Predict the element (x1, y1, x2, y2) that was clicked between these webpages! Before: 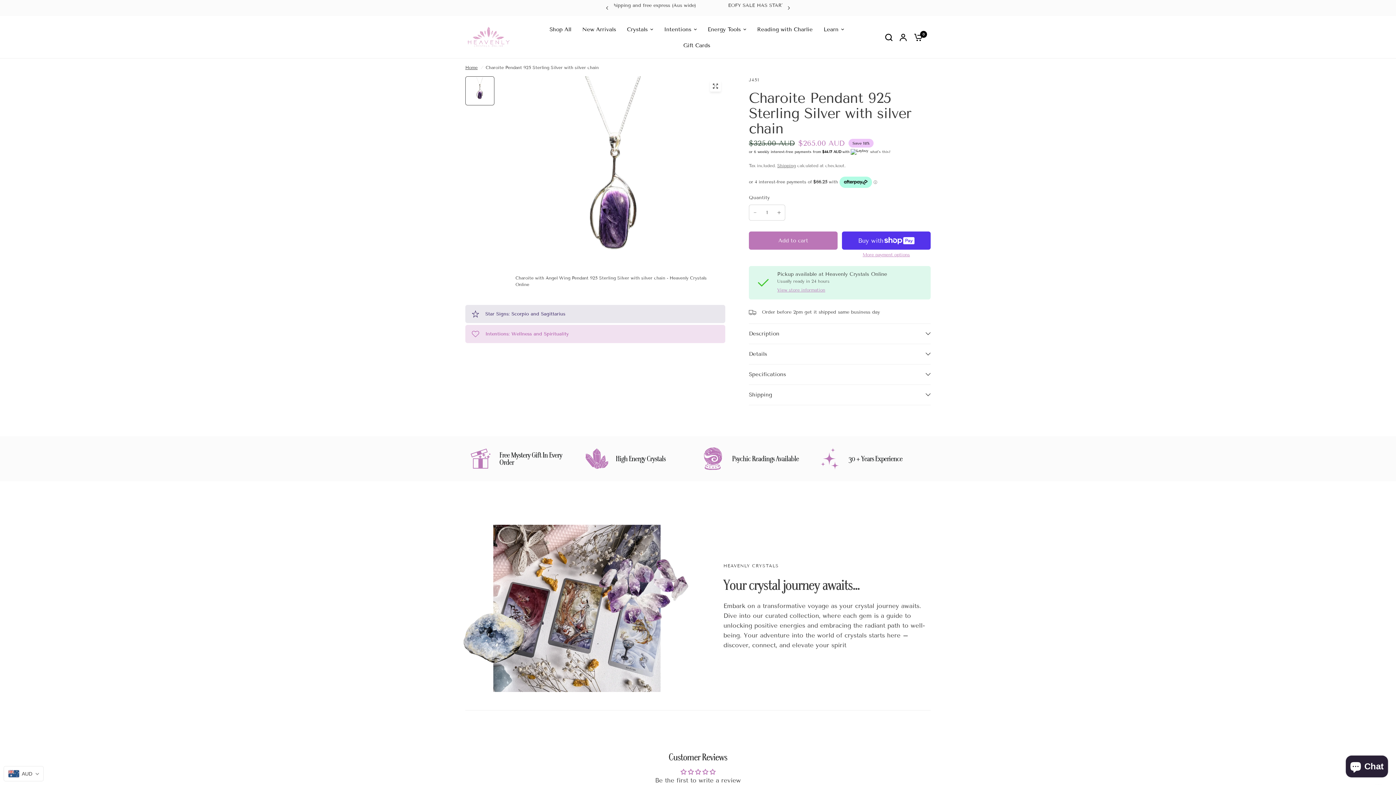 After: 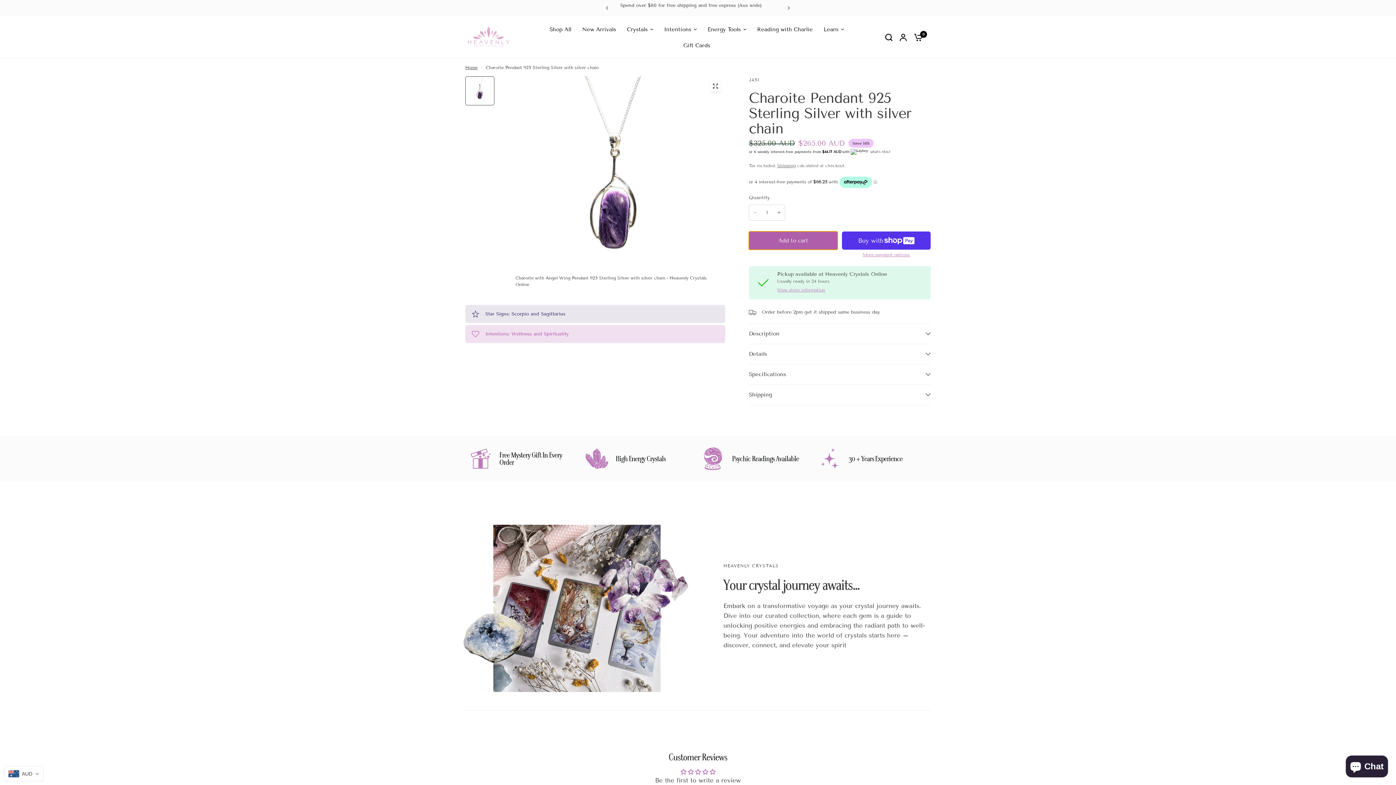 Action: label: Add to cart bbox: (749, 231, 837, 249)